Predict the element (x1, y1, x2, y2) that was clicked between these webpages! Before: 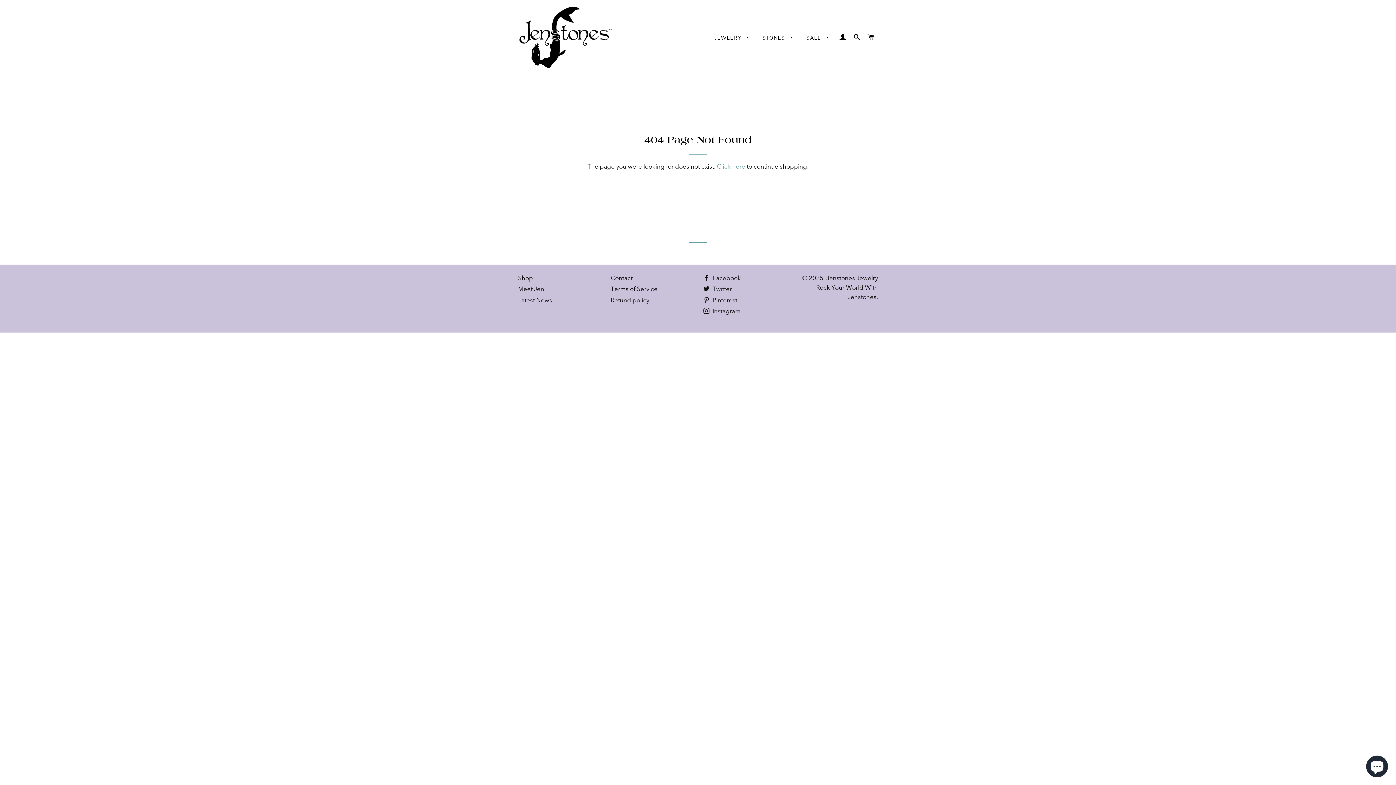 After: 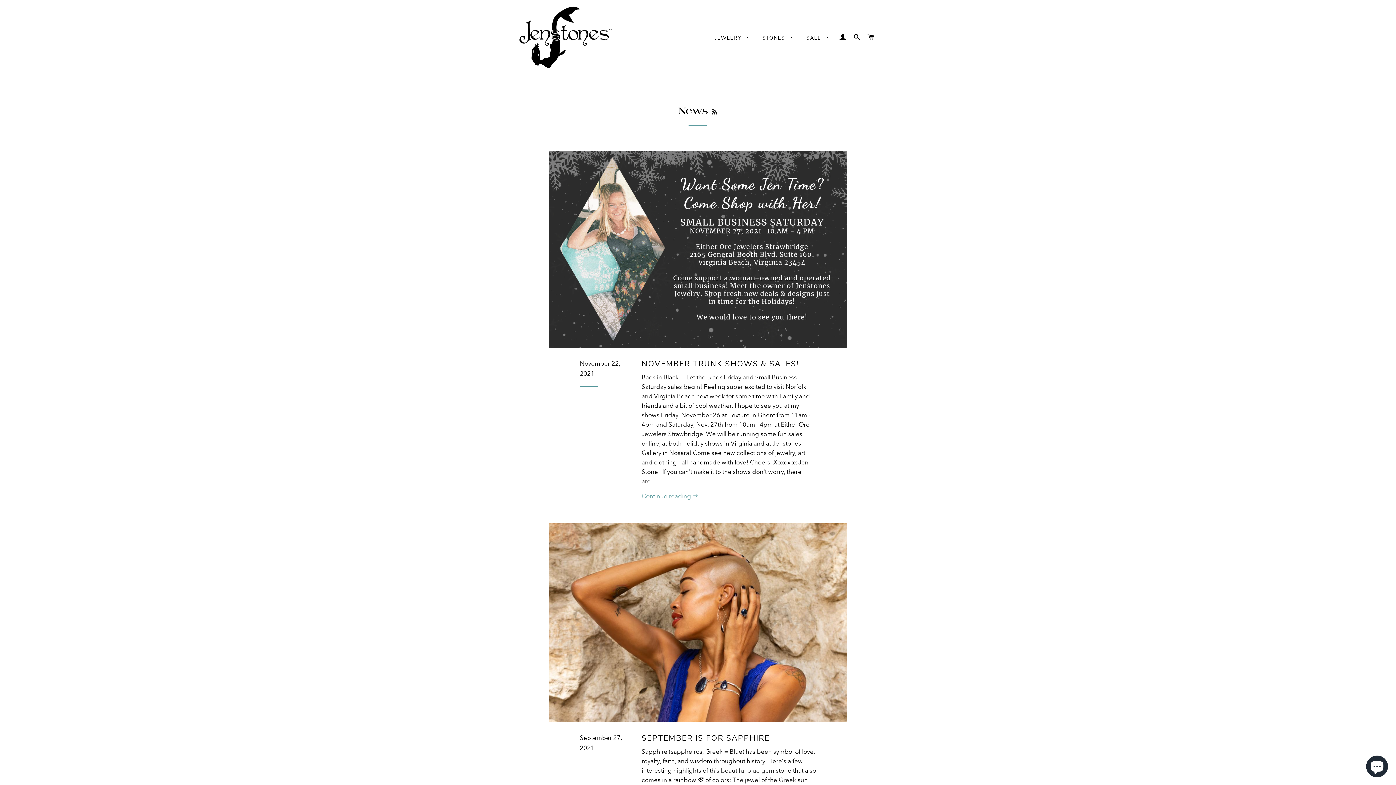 Action: label: Latest News bbox: (518, 296, 552, 304)